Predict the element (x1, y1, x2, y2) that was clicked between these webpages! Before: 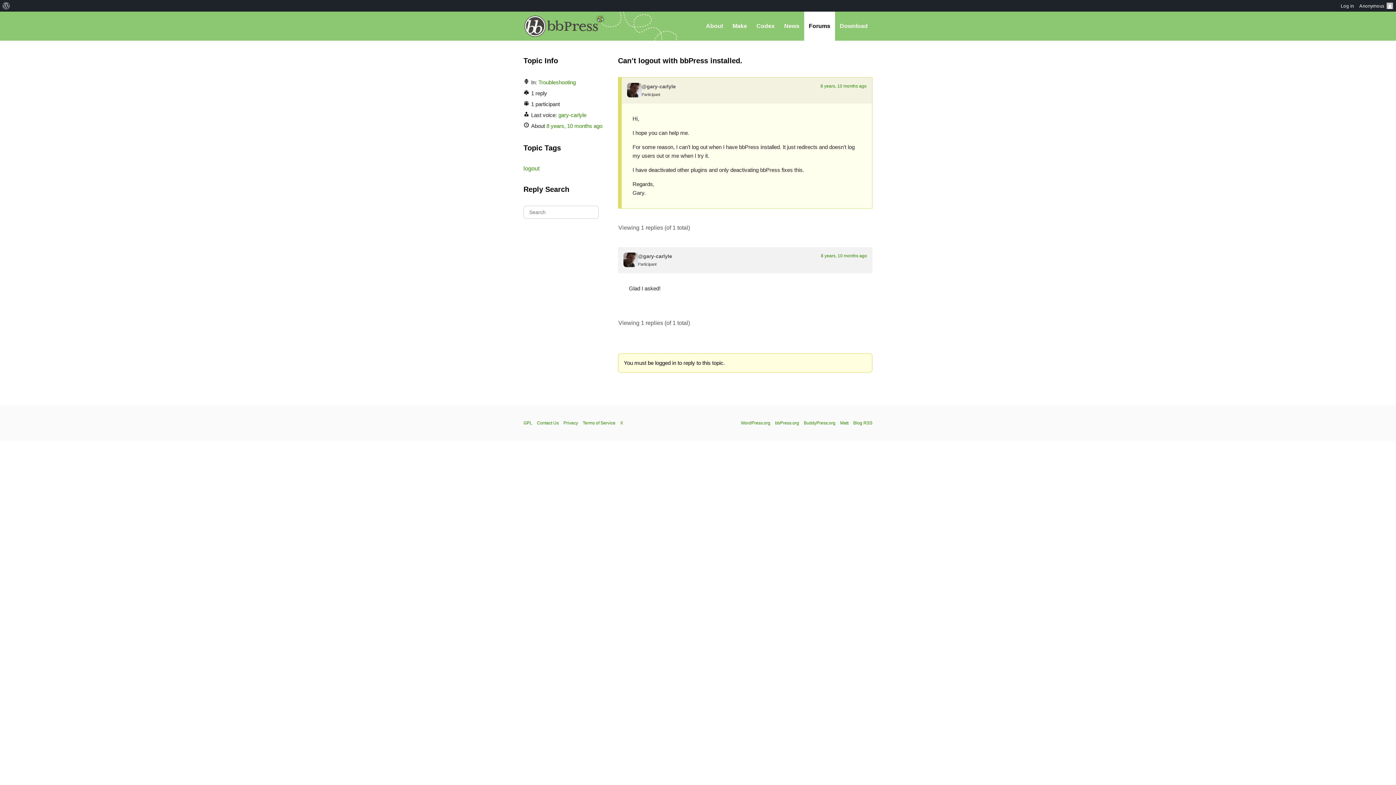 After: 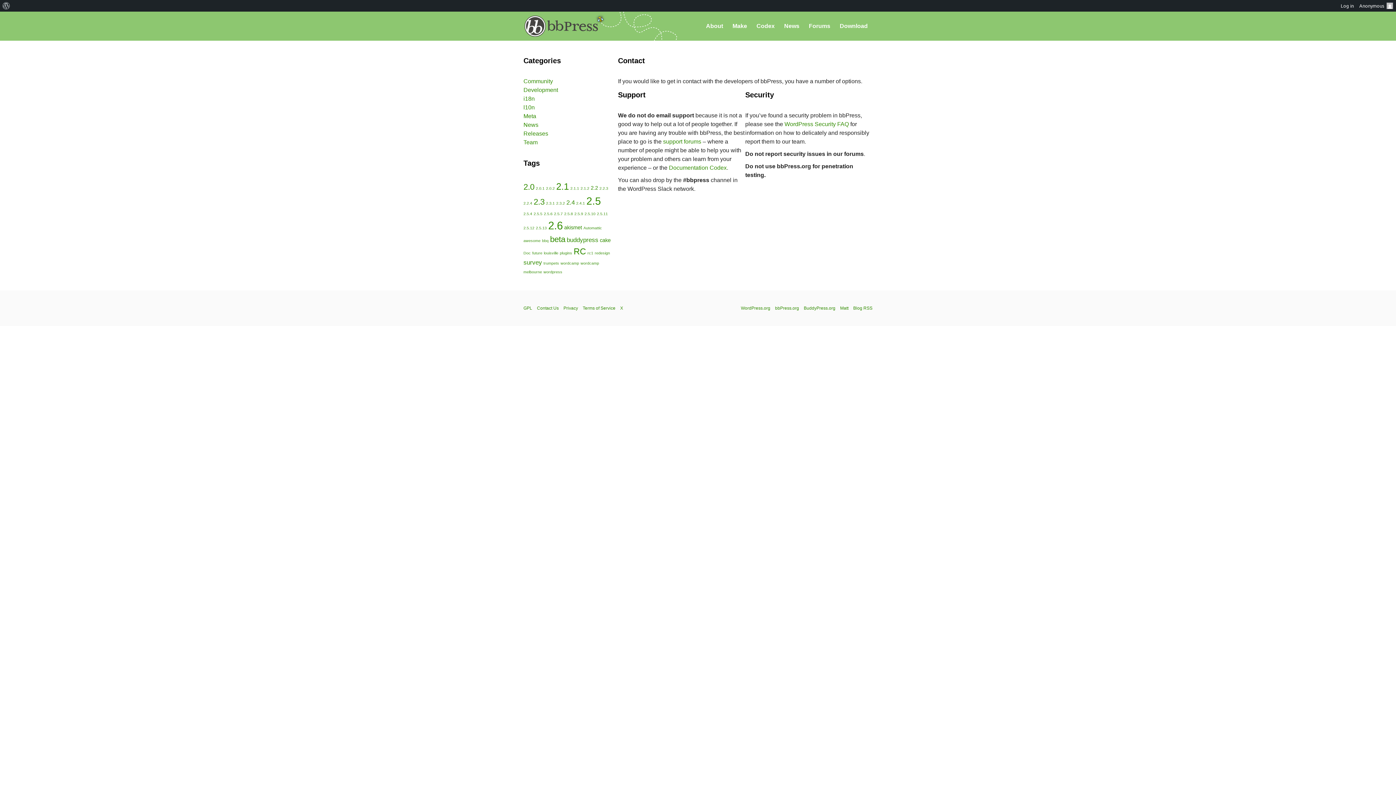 Action: bbox: (537, 420, 558, 425) label: Contact Us